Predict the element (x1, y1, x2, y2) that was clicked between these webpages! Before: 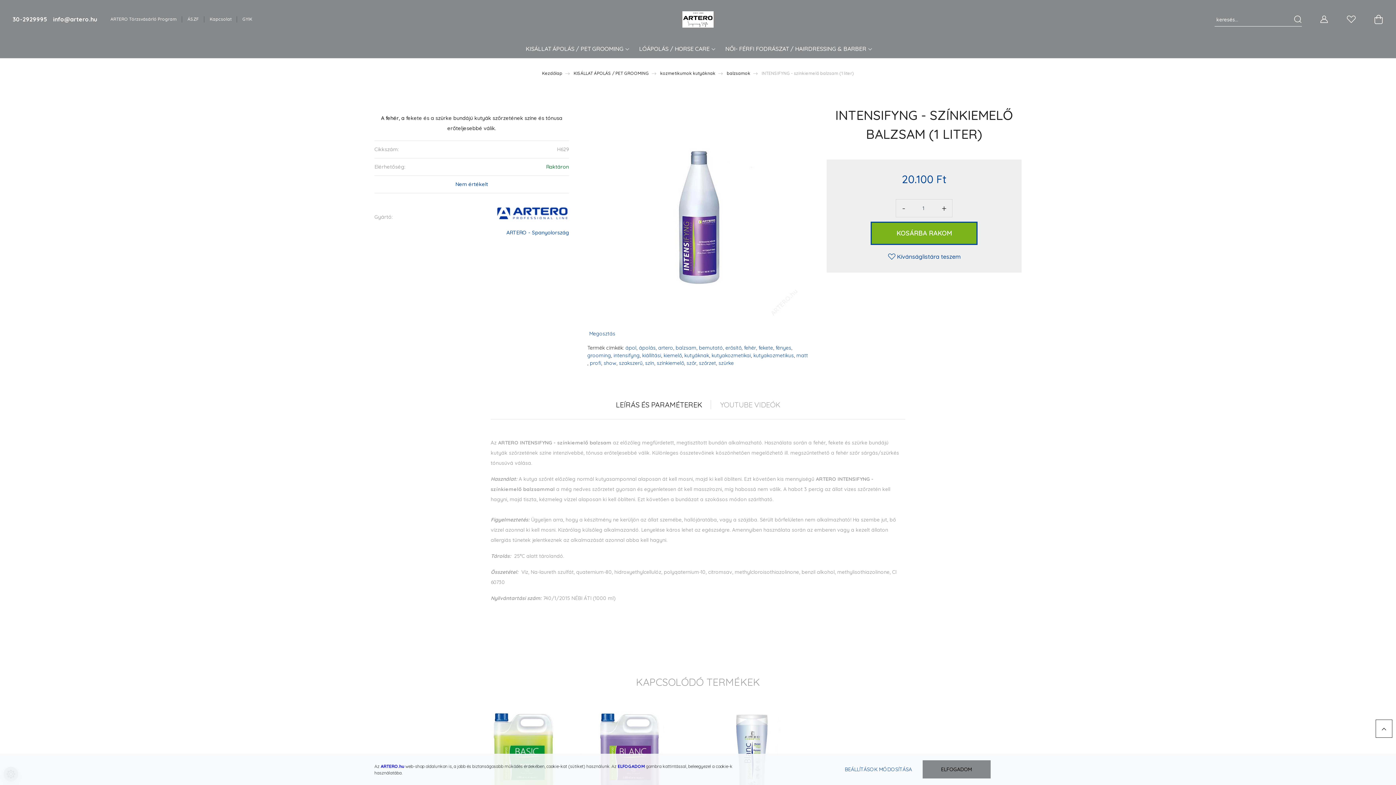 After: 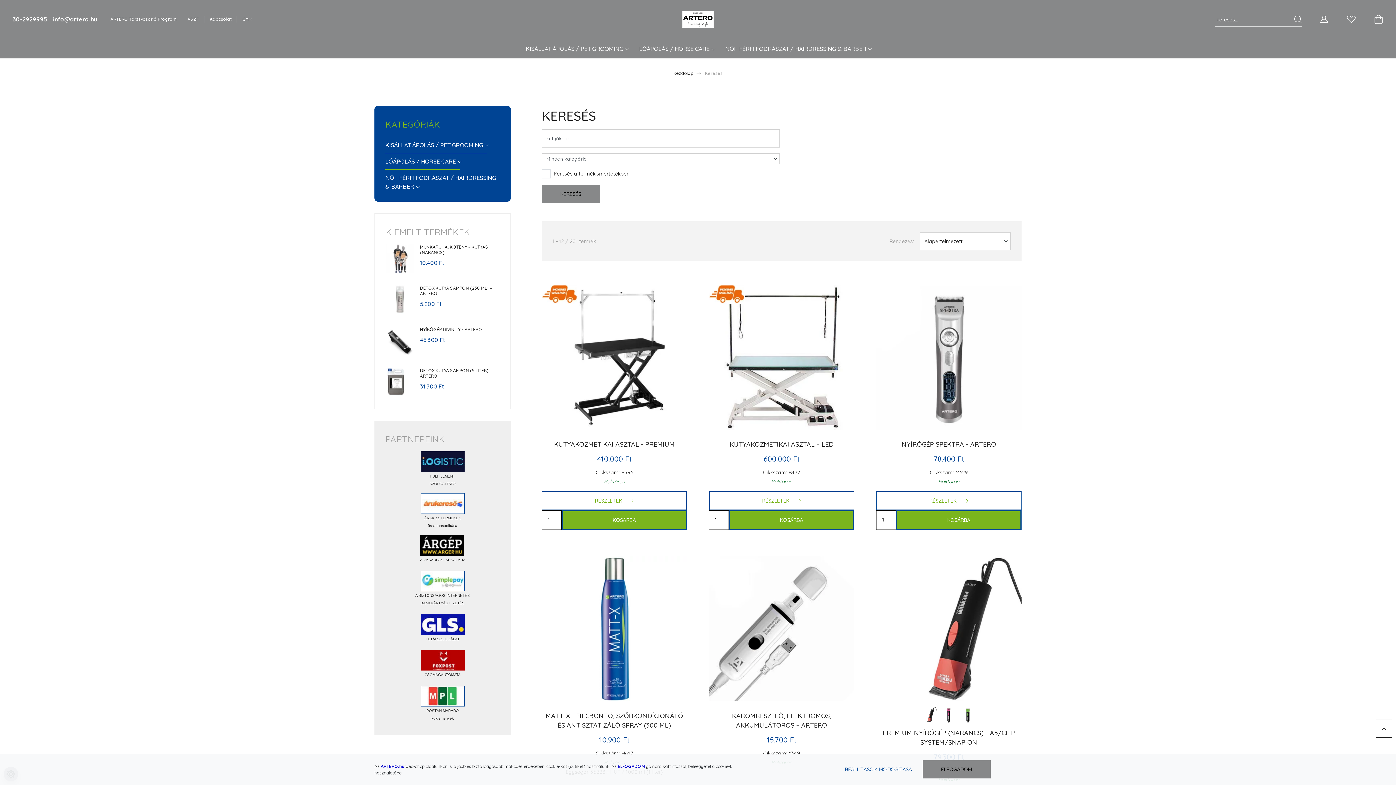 Action: label: kutyáknak bbox: (684, 351, 709, 359)